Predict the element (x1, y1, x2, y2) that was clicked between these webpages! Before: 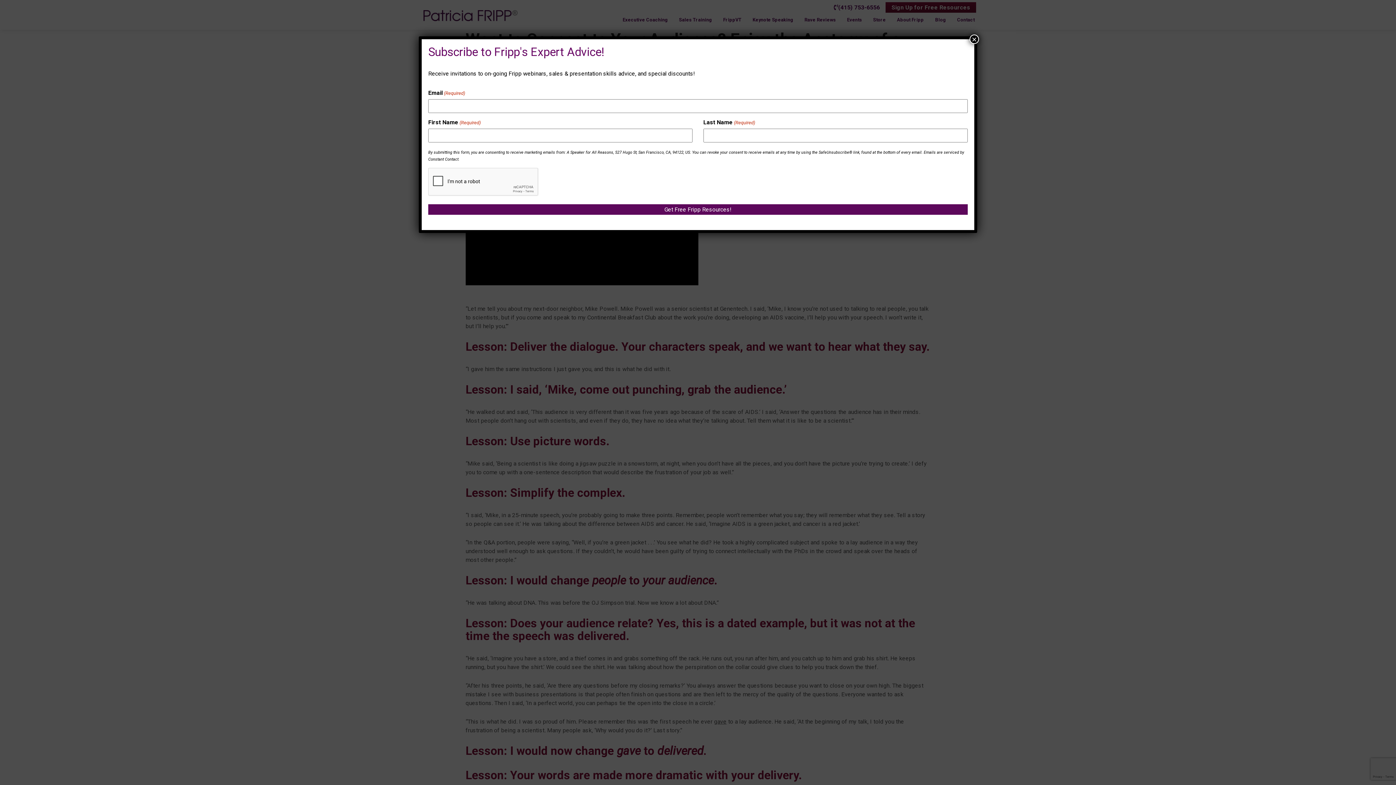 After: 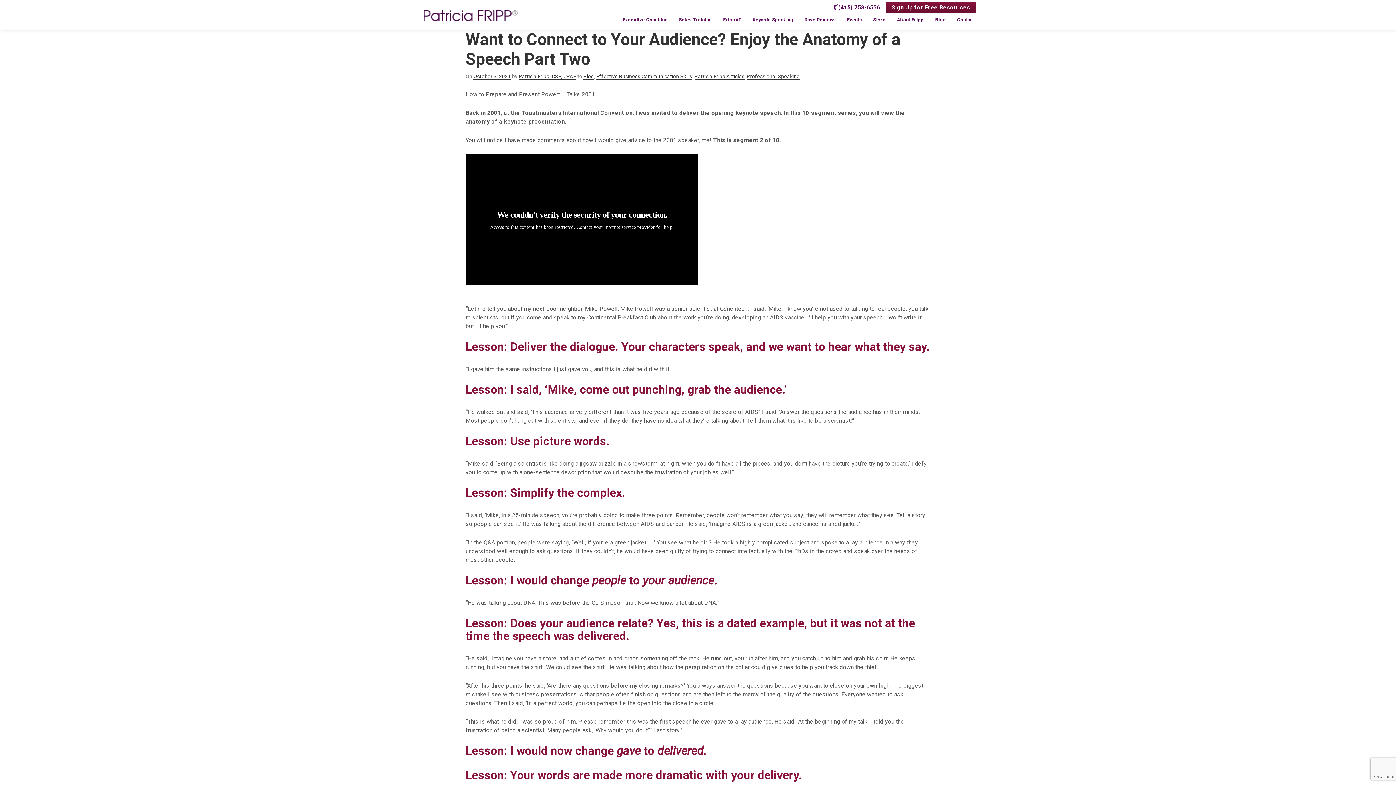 Action: bbox: (969, 34, 979, 44) label: Close